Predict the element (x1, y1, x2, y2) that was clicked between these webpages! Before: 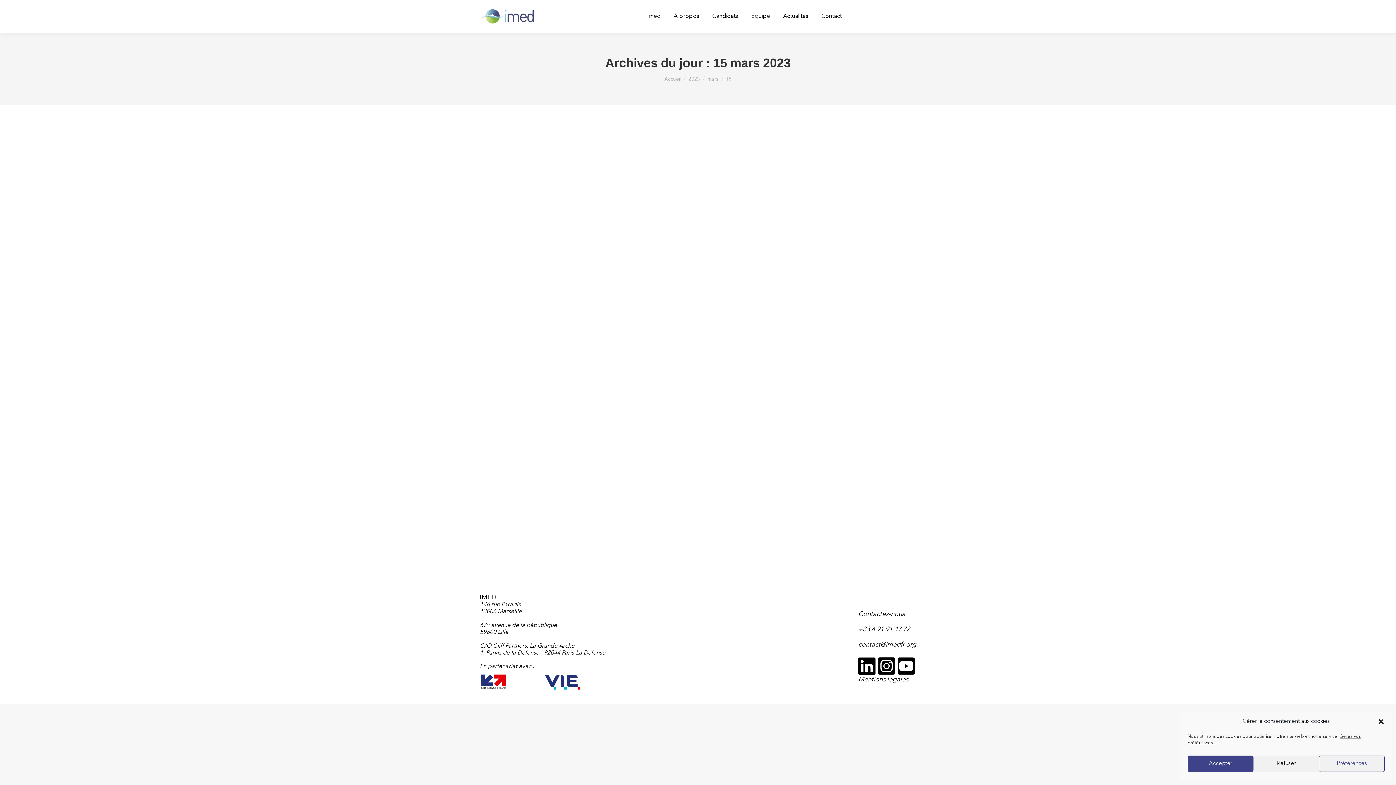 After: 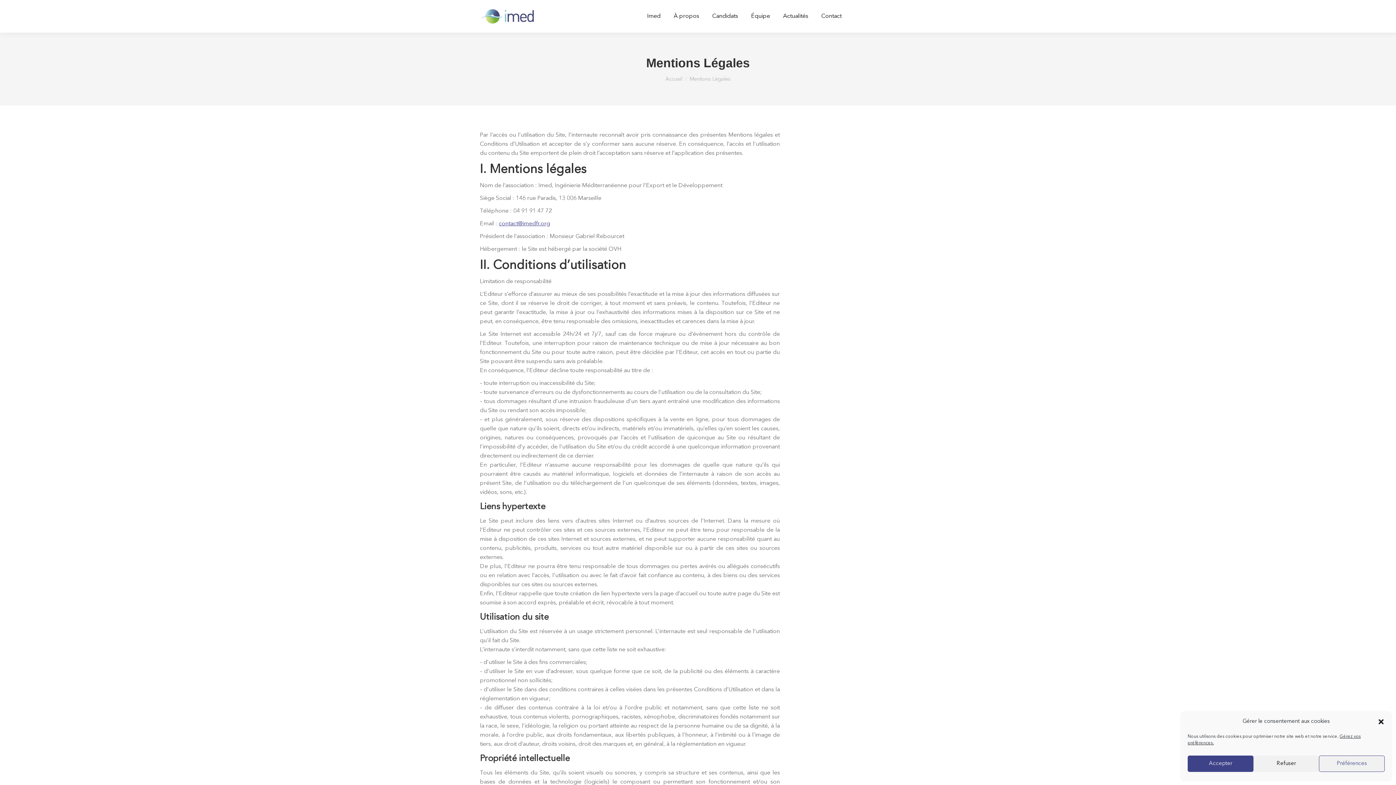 Action: bbox: (858, 676, 908, 683) label: Mentions légales